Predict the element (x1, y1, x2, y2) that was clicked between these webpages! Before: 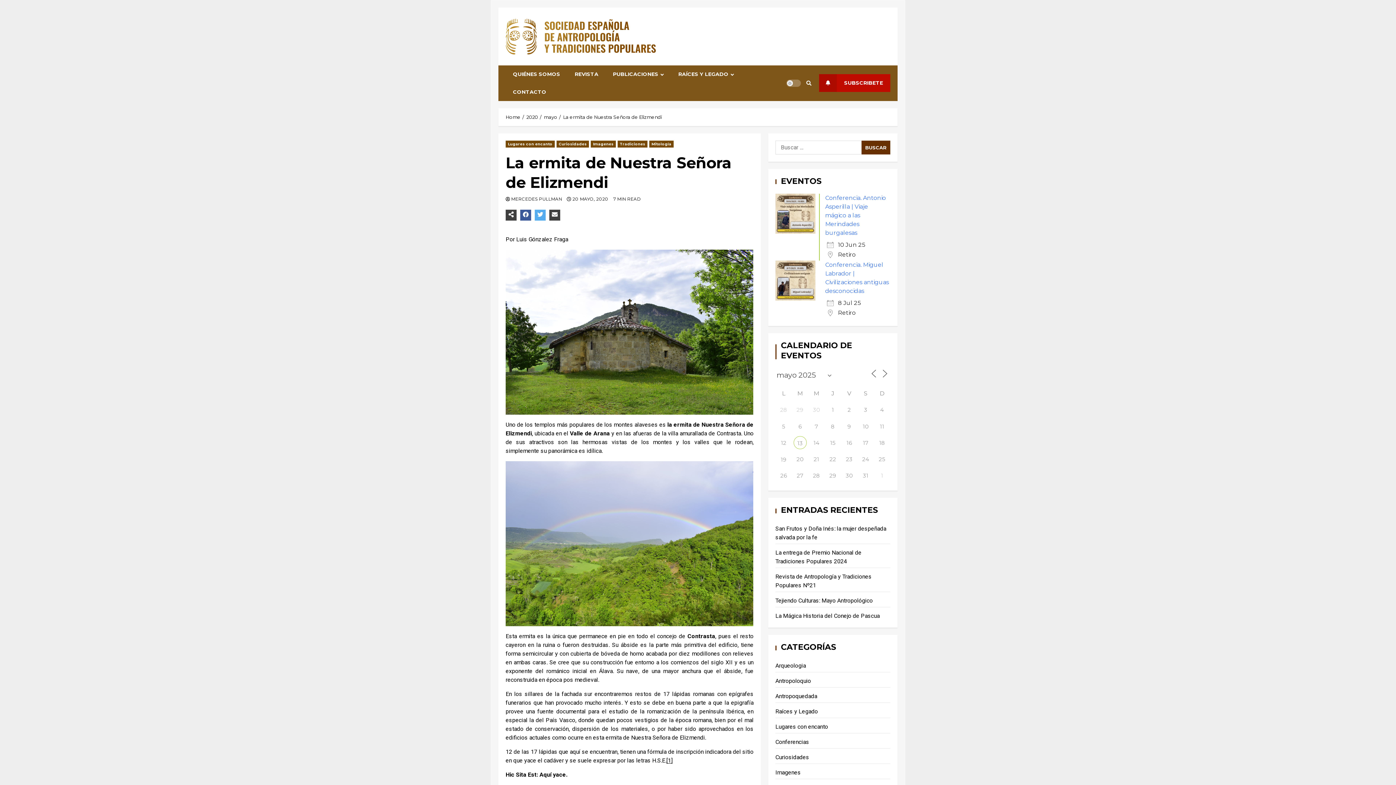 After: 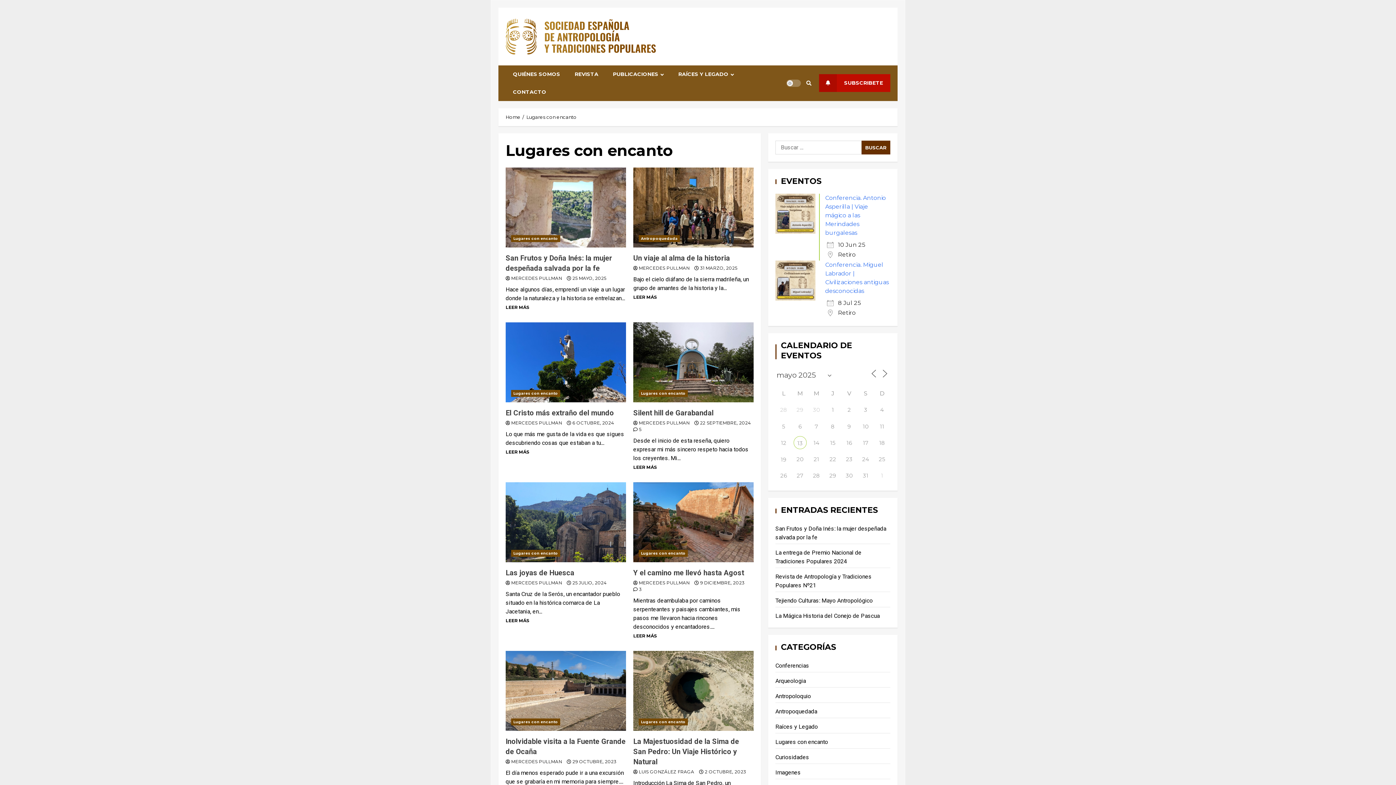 Action: bbox: (775, 723, 828, 731) label: Lugares con encanto